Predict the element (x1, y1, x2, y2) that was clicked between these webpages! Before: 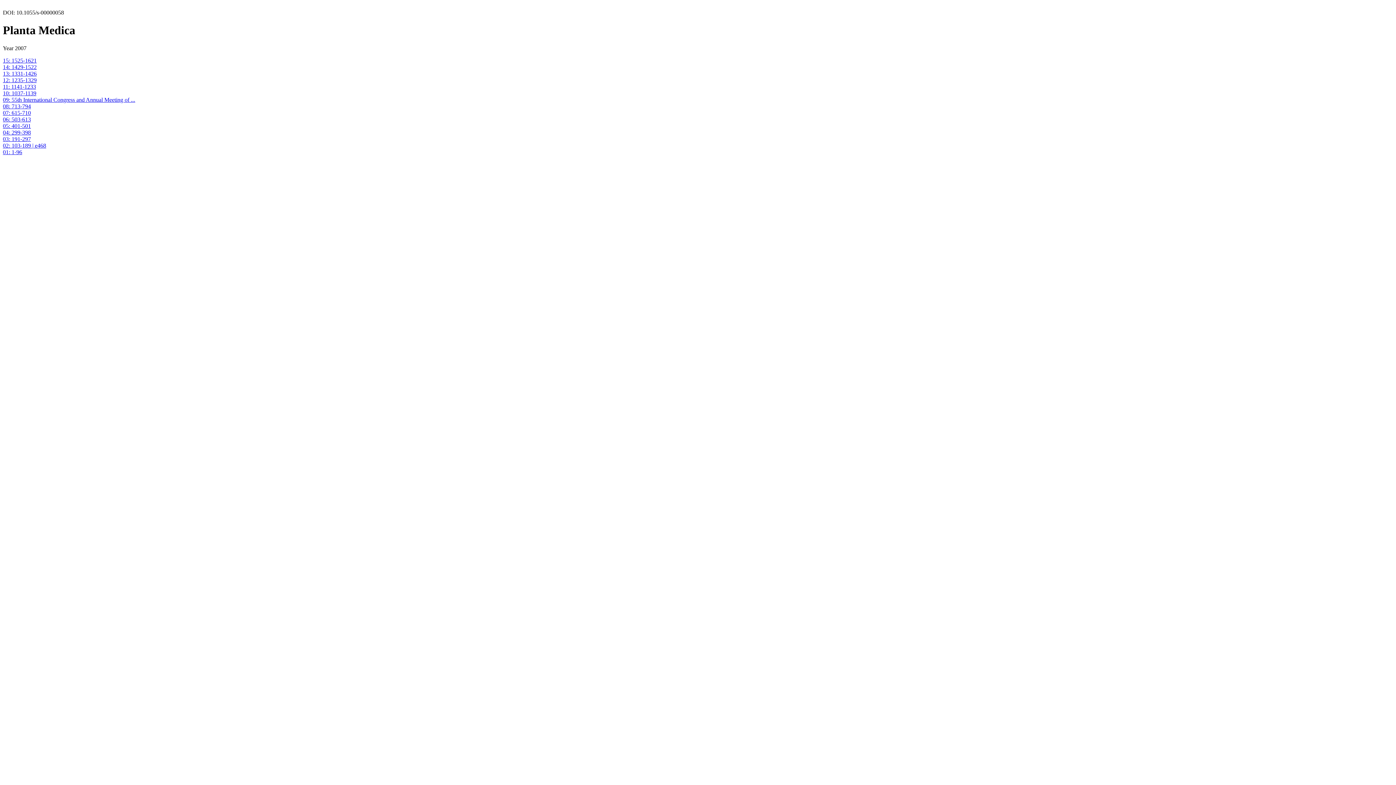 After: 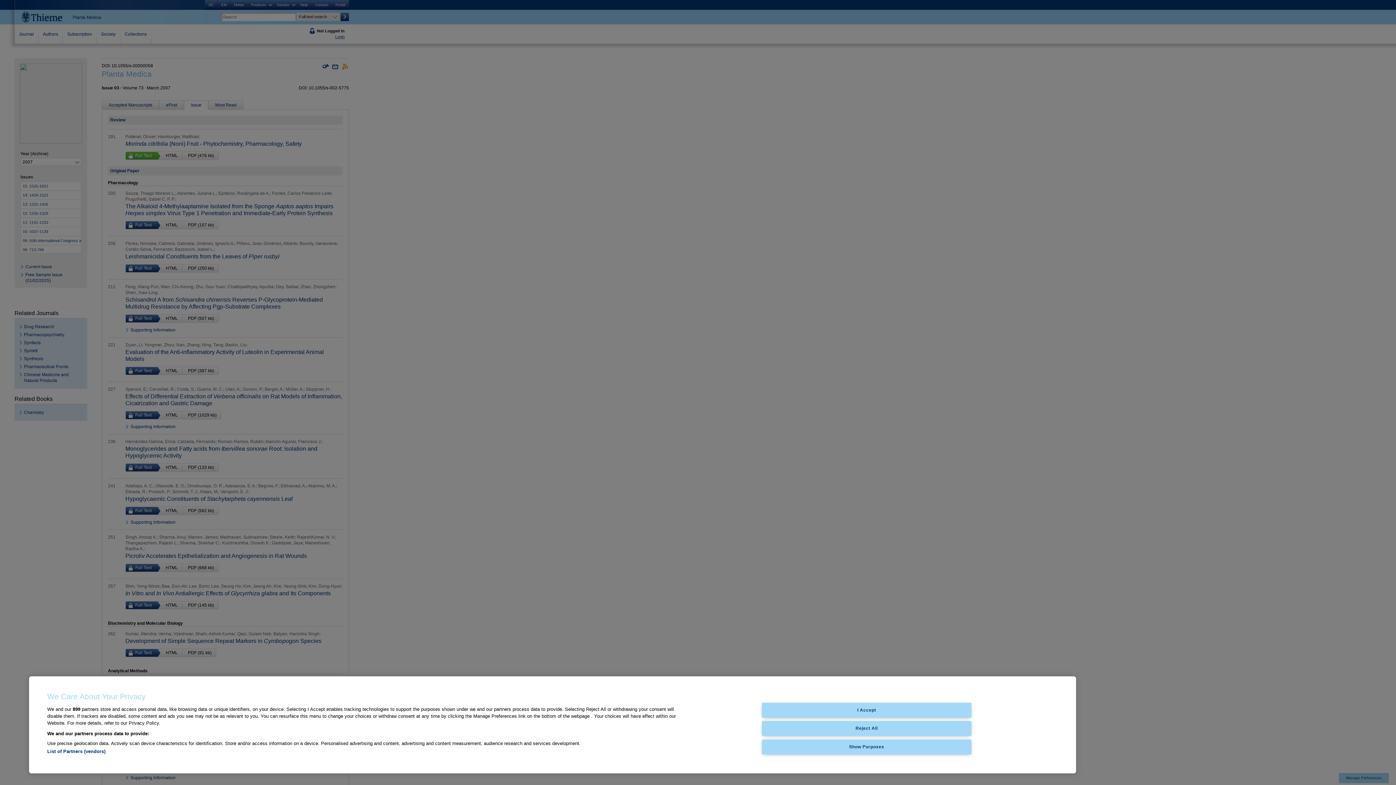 Action: label: 03: 191-297 bbox: (2, 135, 30, 142)